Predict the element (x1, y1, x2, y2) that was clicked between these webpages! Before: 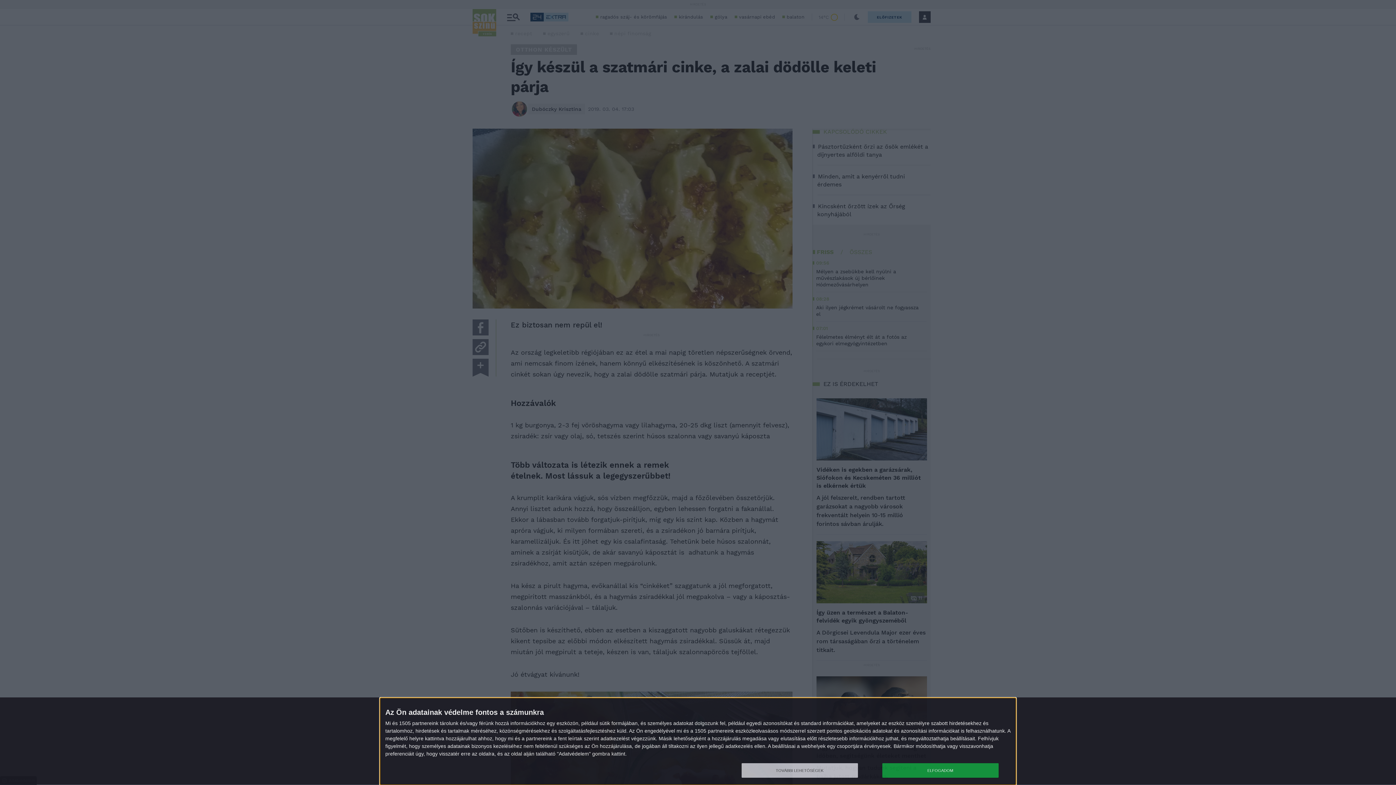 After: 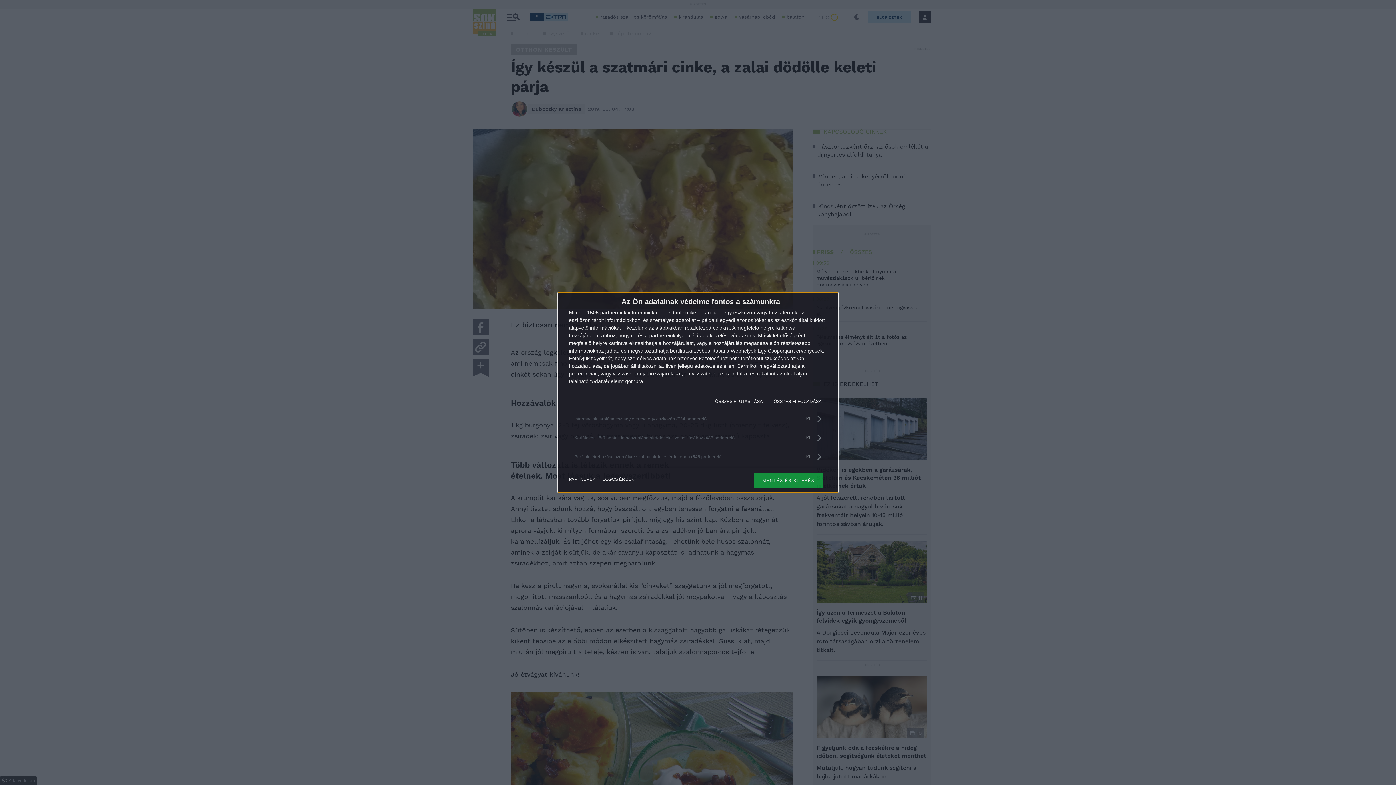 Action: label: TOVÁBBI LEHETŐSÉGEK bbox: (741, 763, 858, 778)